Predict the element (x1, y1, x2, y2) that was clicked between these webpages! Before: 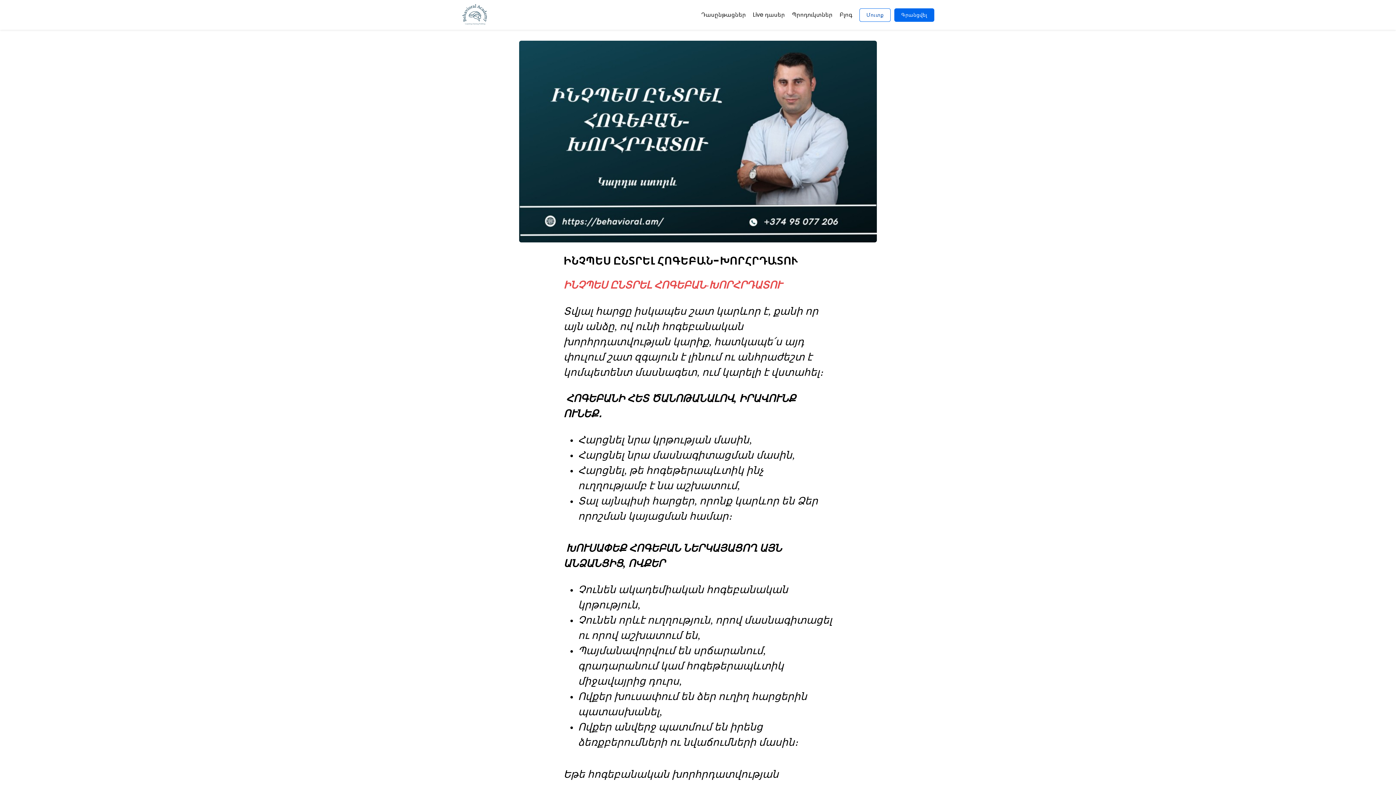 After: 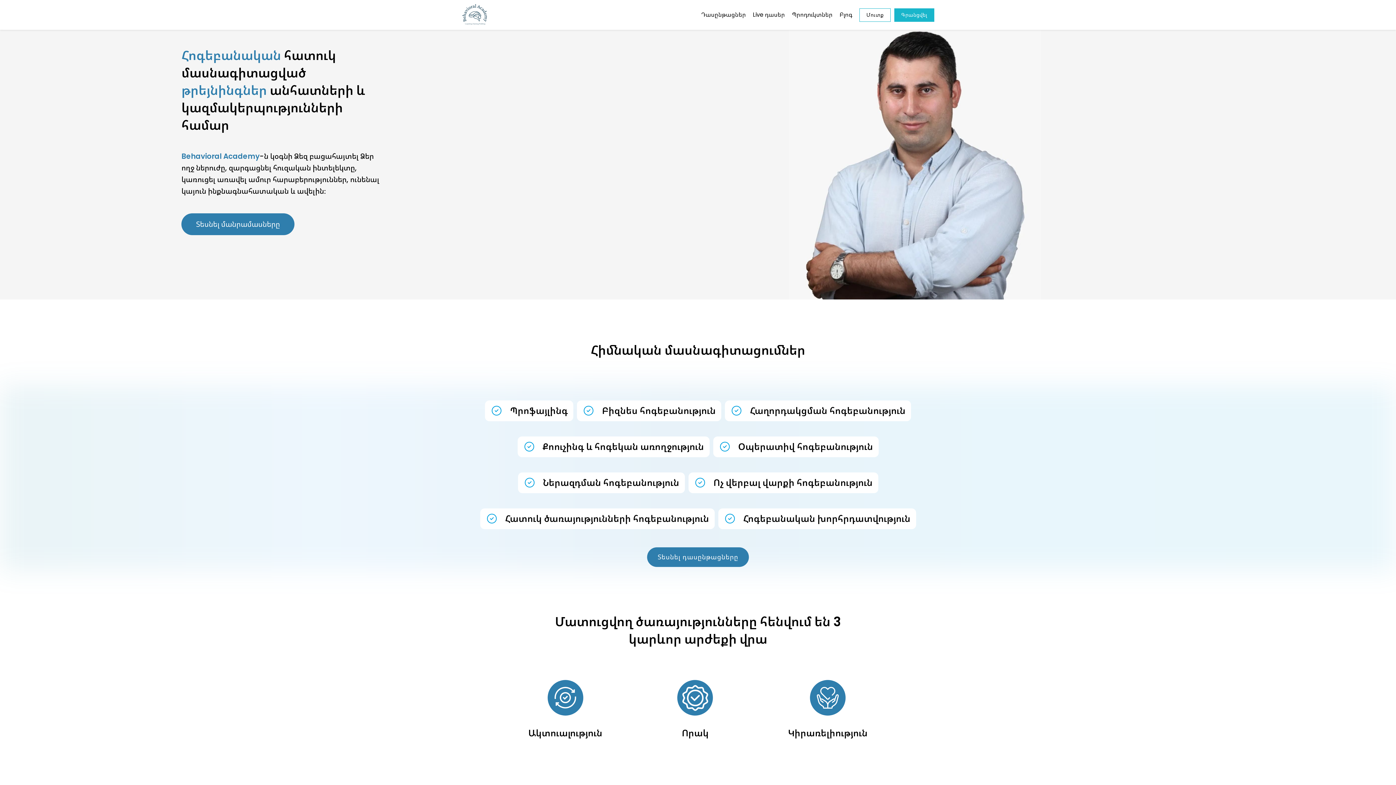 Action: bbox: (461, 3, 488, 26) label: logo